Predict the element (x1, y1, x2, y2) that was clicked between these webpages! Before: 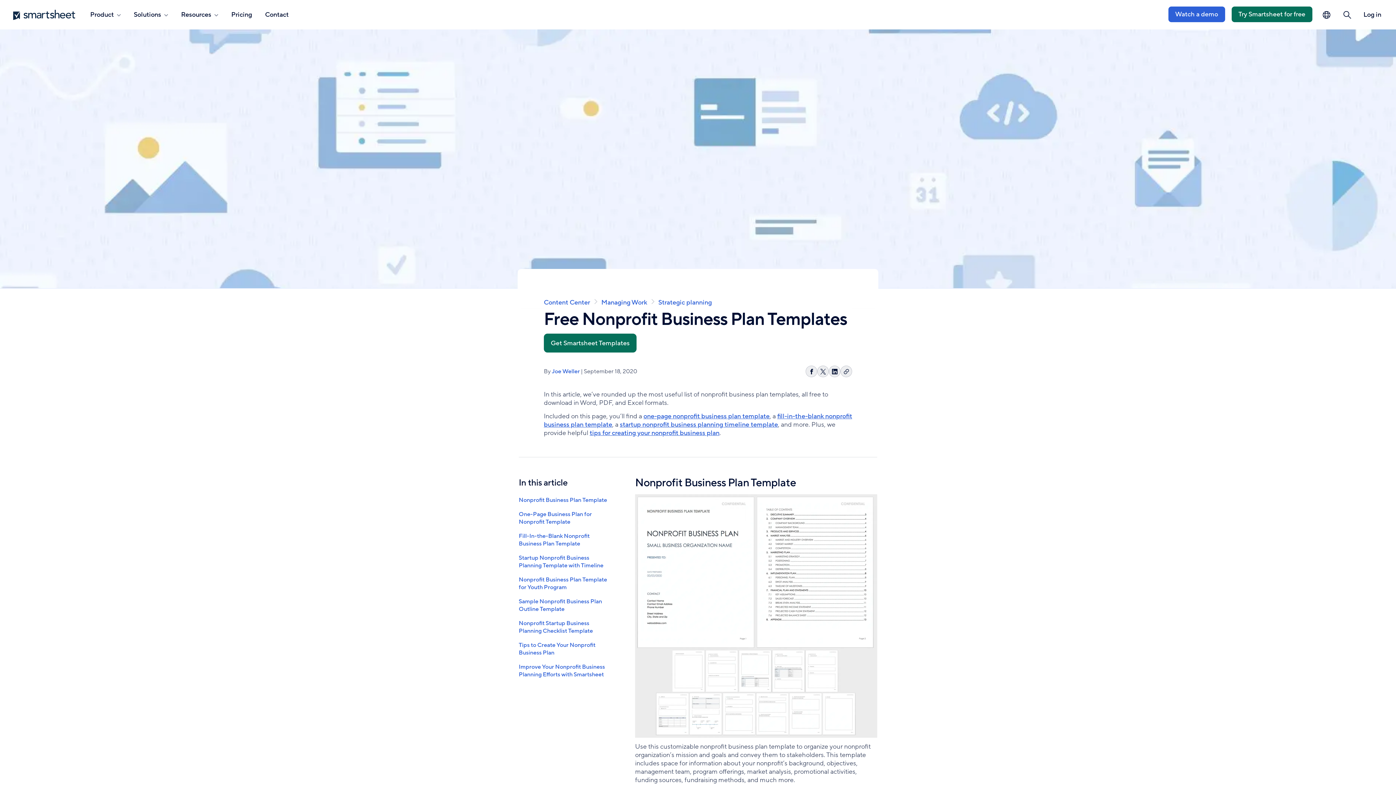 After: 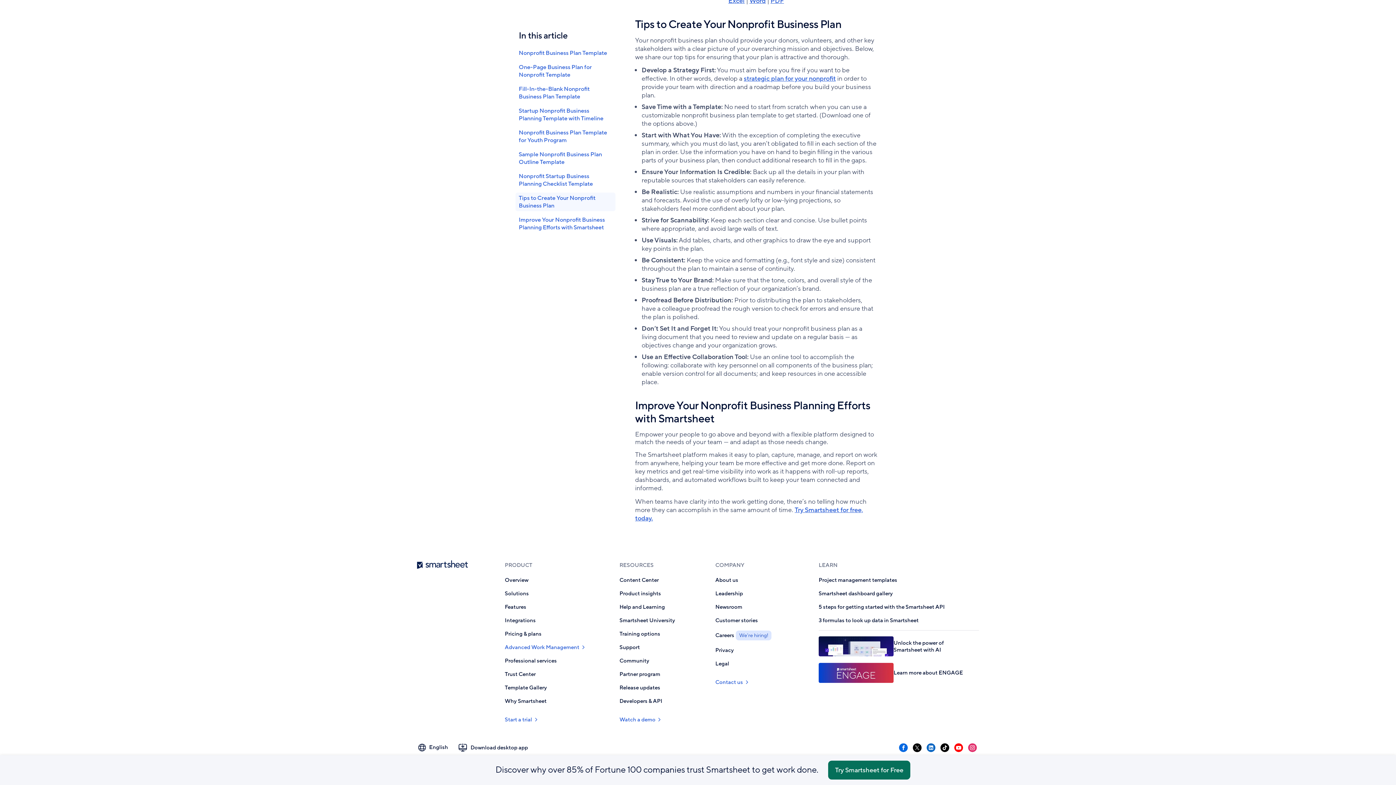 Action: label: Tips to Create Your Nonprofit Business Plan bbox: (515, 640, 615, 658)